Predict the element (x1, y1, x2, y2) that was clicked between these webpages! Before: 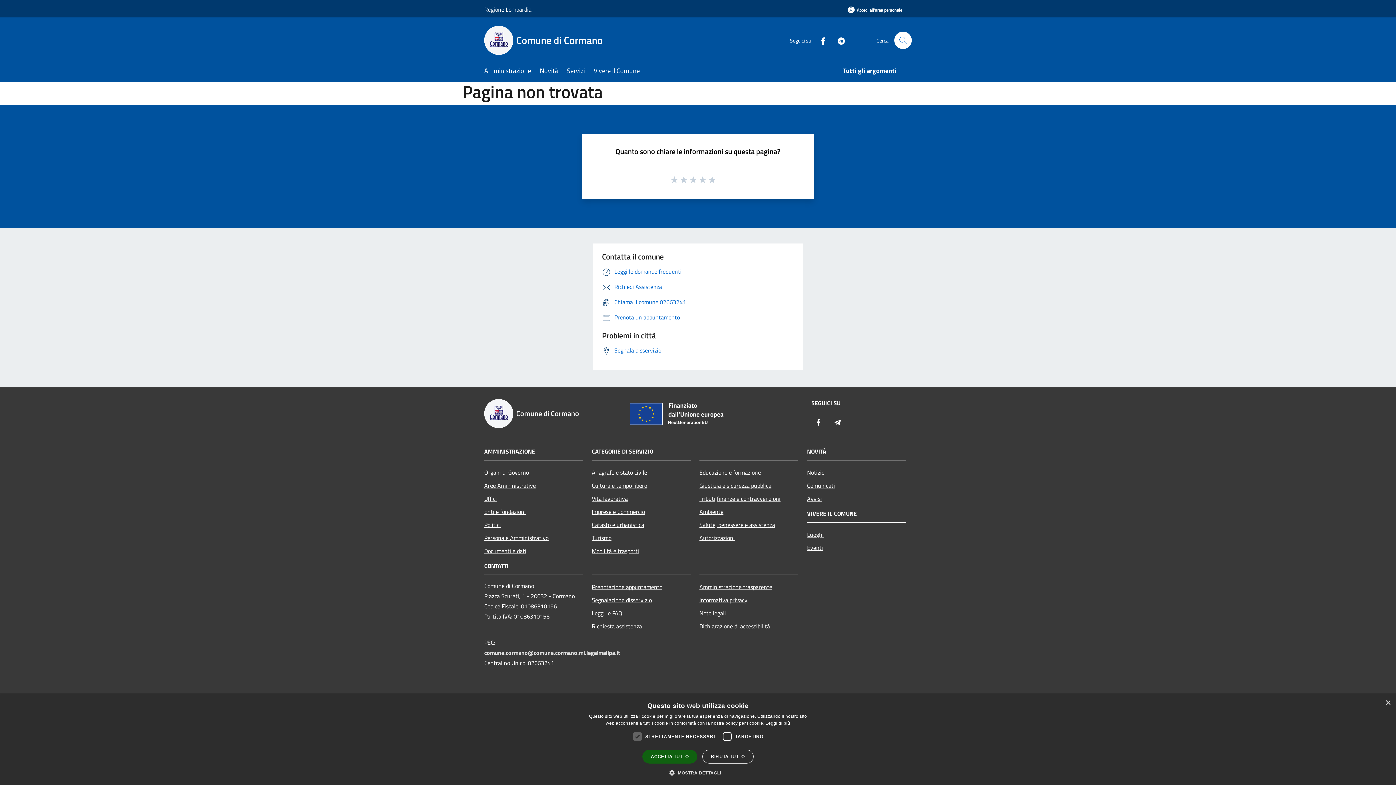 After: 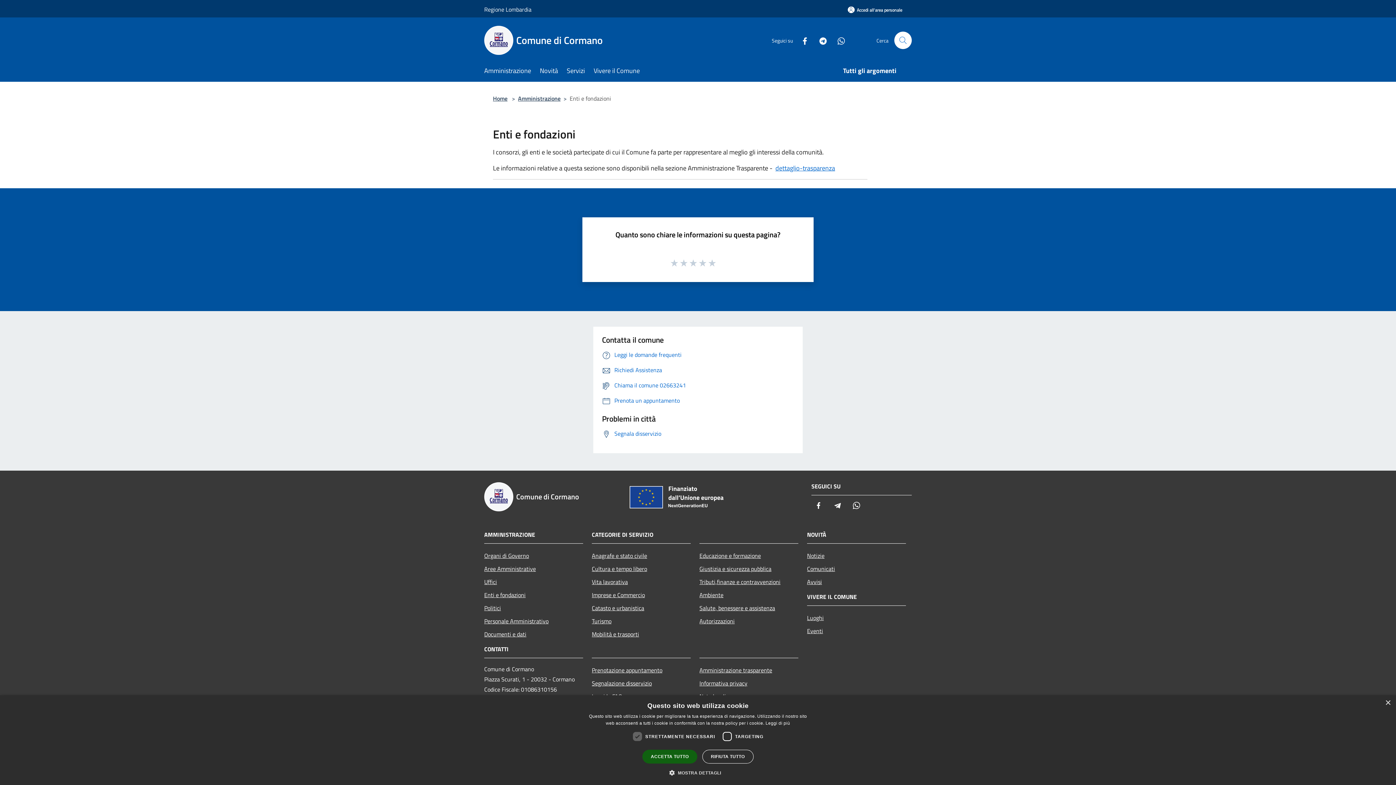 Action: bbox: (484, 505, 583, 518) label: Enti e fondazioni